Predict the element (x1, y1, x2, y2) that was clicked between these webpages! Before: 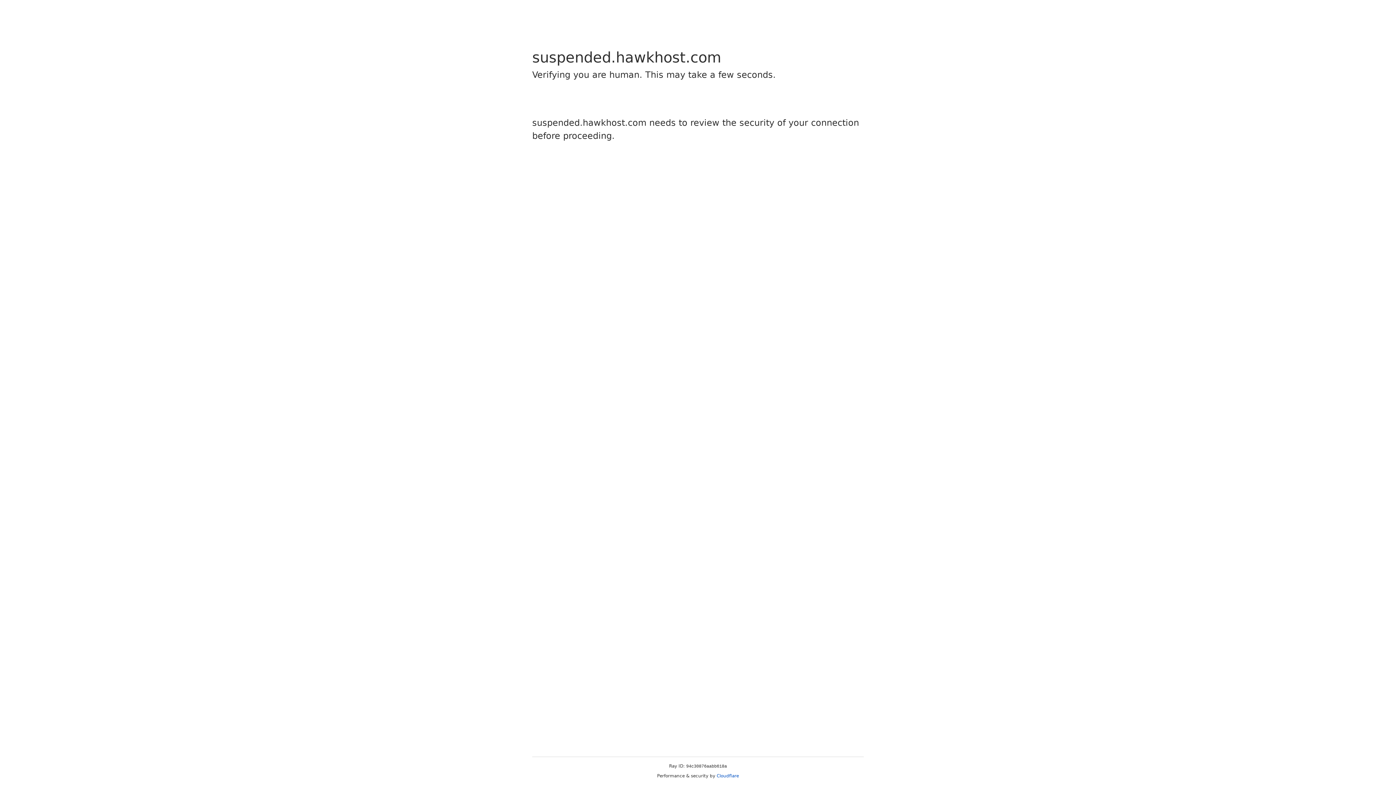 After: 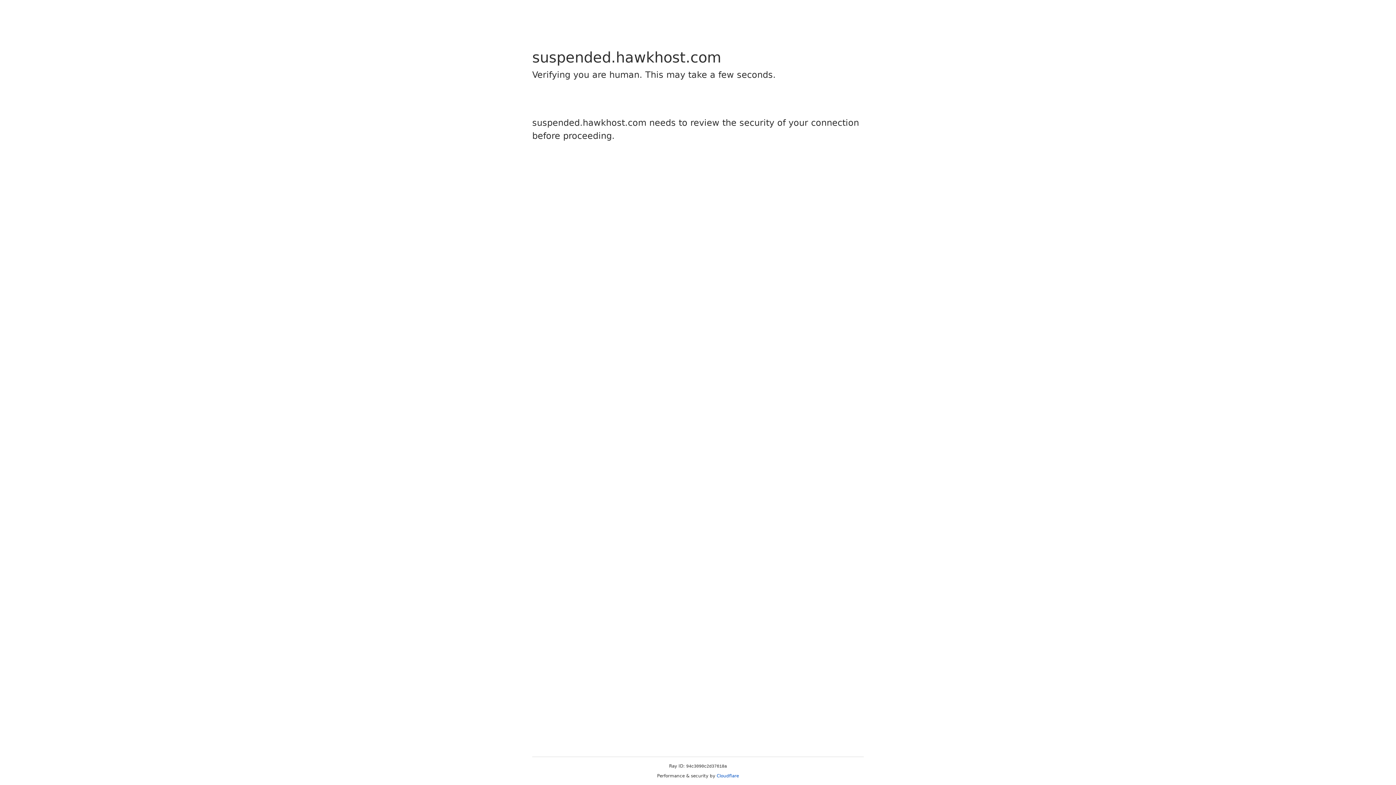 Action: label: Cloudflare bbox: (716, 773, 739, 778)